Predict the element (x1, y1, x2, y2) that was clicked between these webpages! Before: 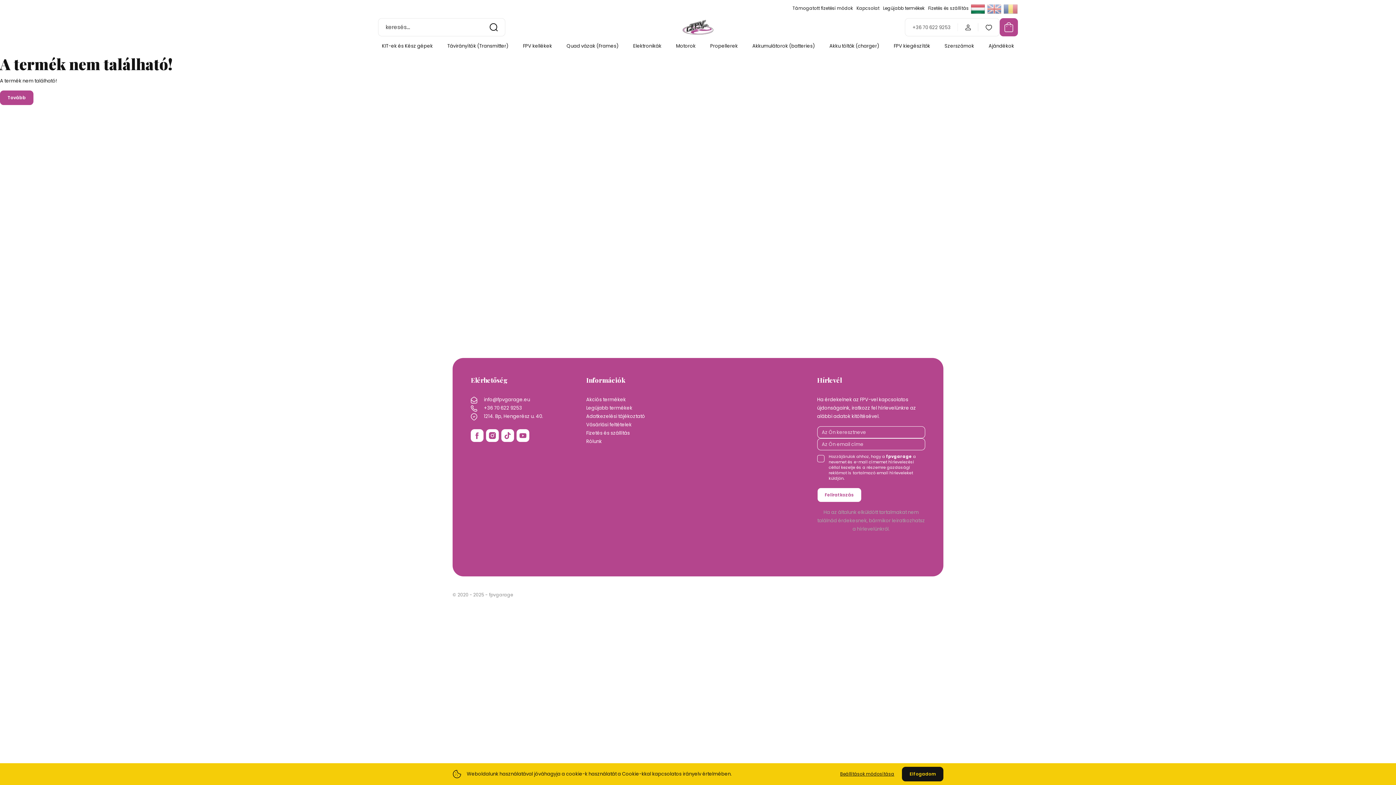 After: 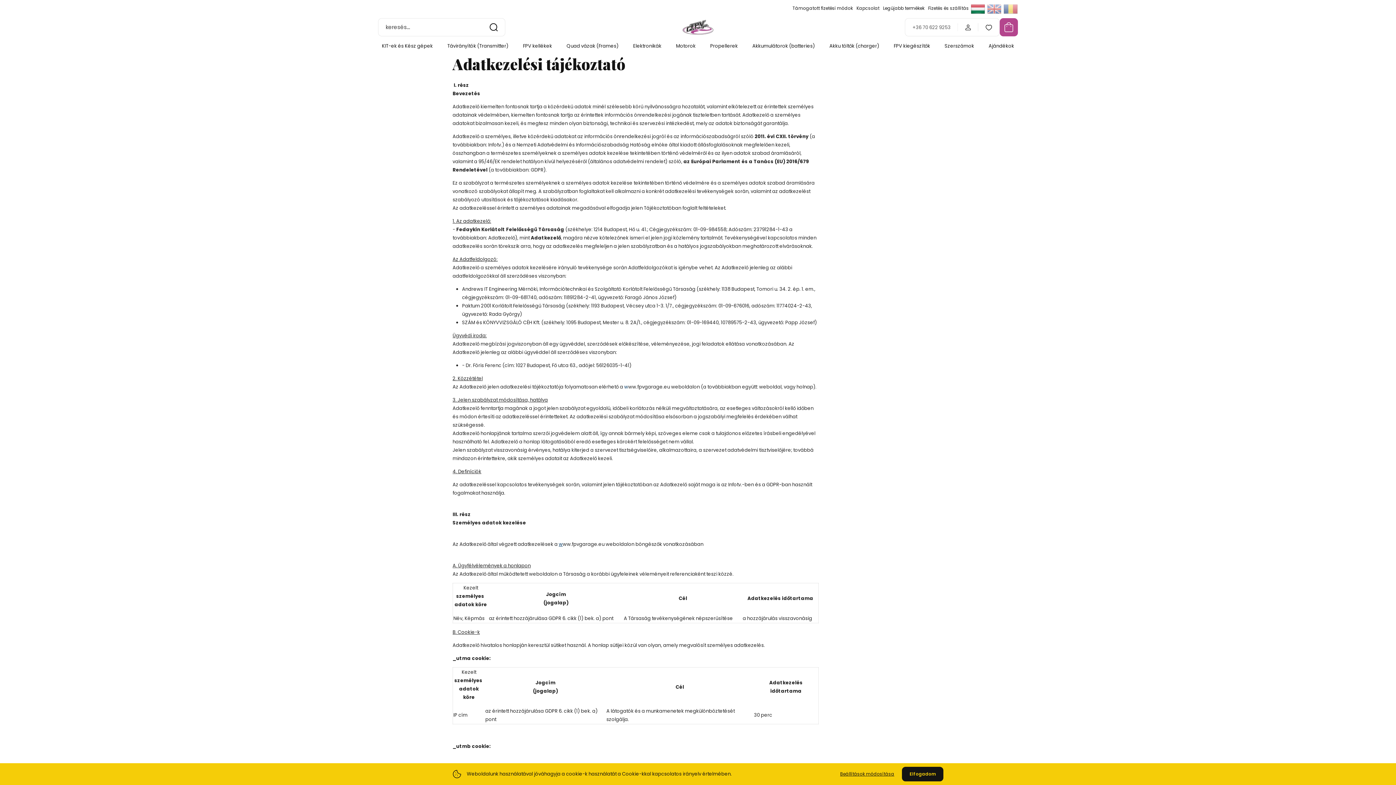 Action: bbox: (586, 412, 694, 420) label: Adatkezelési tájékoztató